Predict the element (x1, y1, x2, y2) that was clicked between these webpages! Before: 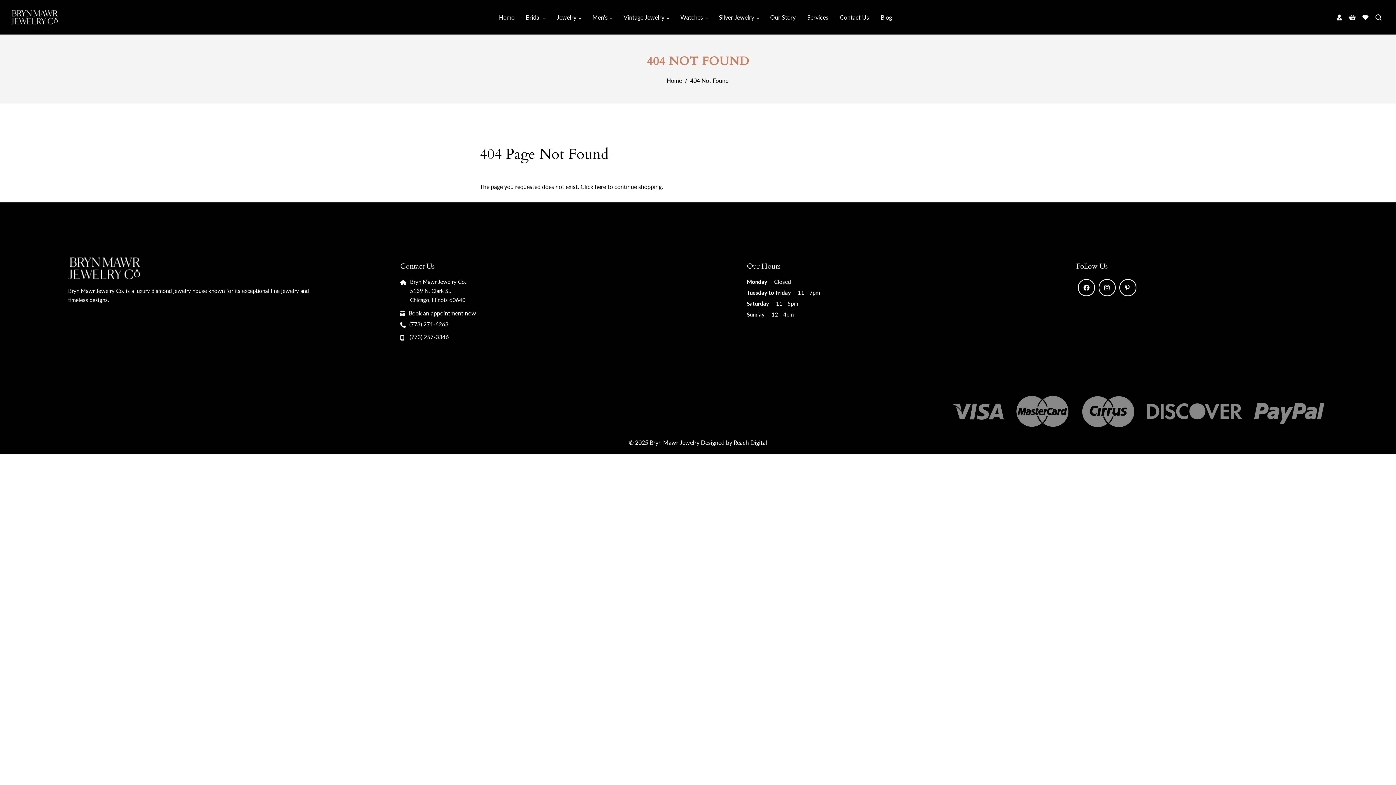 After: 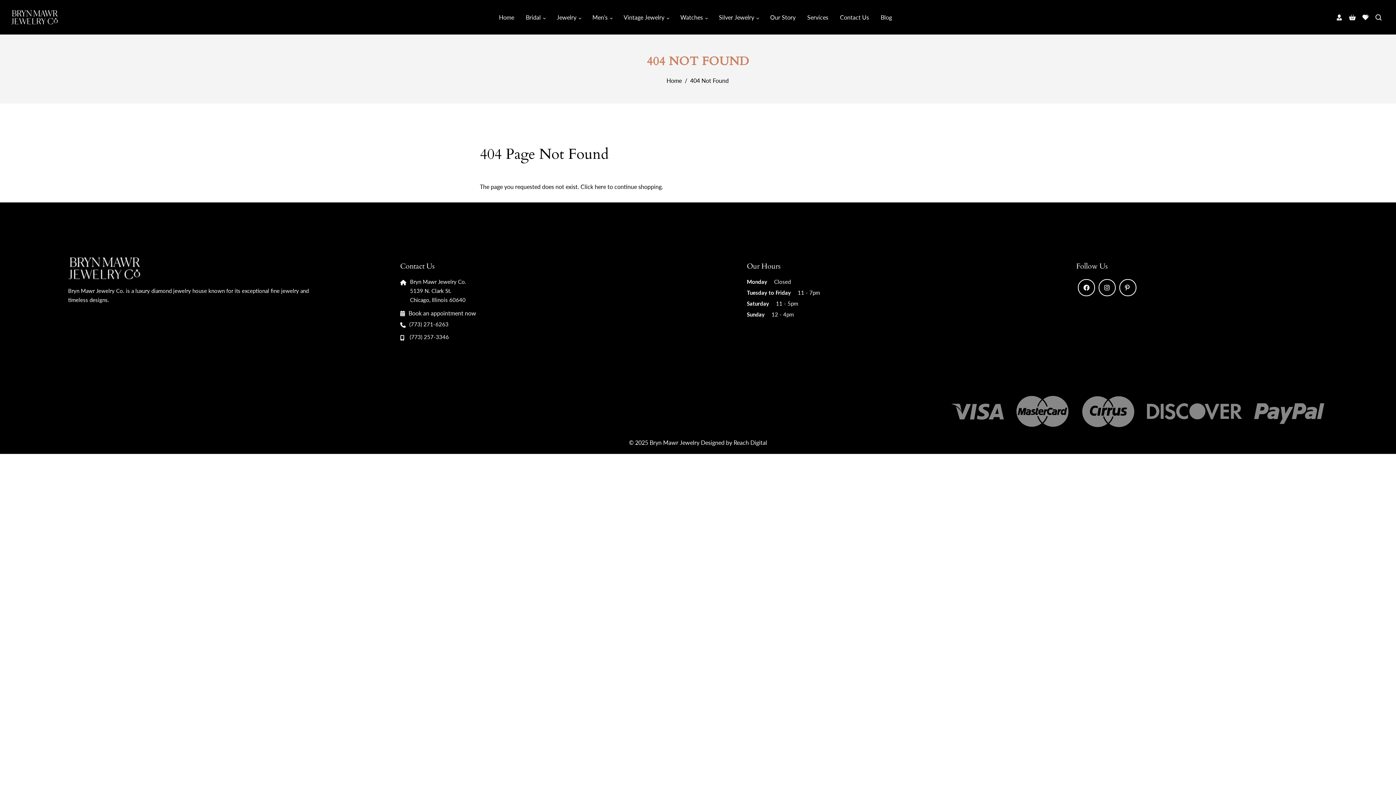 Action: bbox: (400, 334, 404, 340)